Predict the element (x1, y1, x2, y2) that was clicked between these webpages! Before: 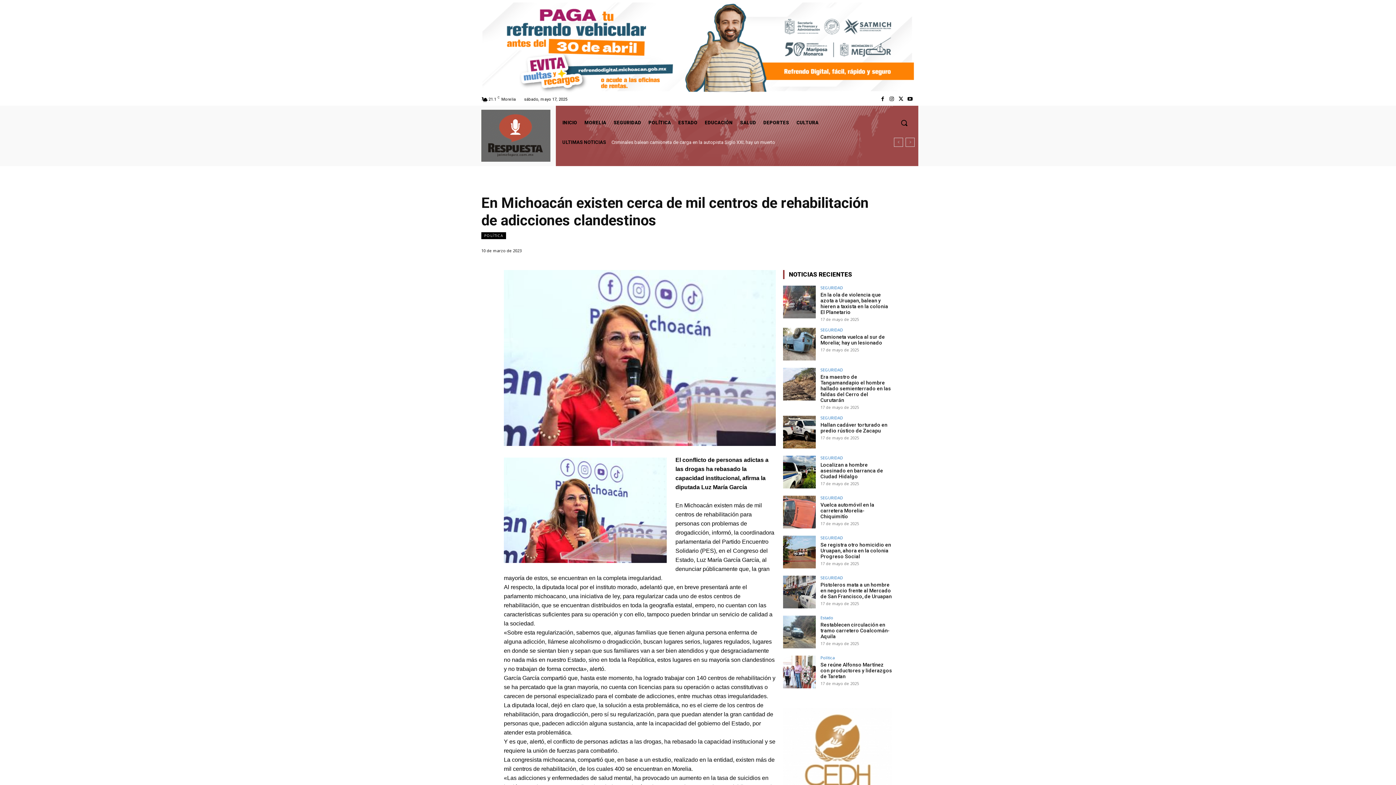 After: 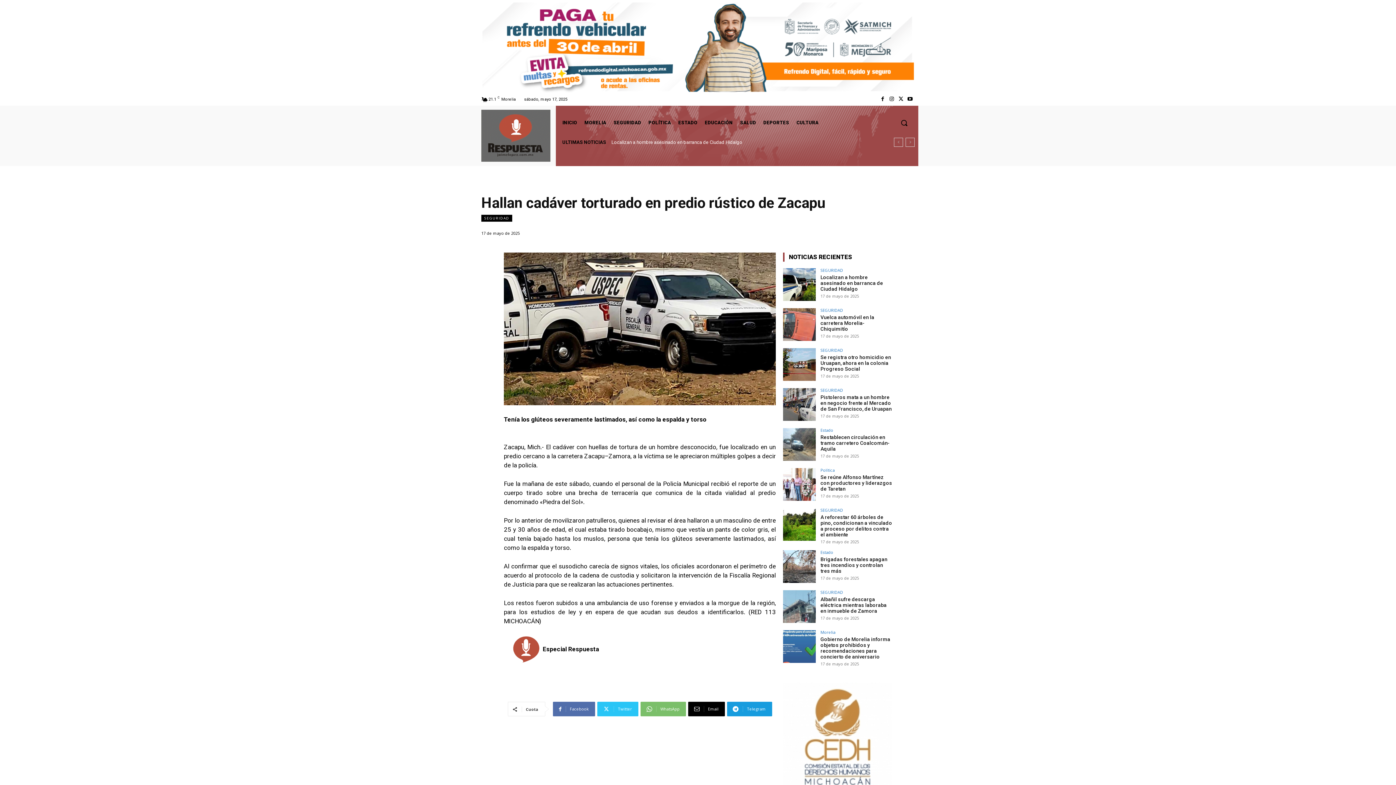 Action: bbox: (783, 416, 816, 448)